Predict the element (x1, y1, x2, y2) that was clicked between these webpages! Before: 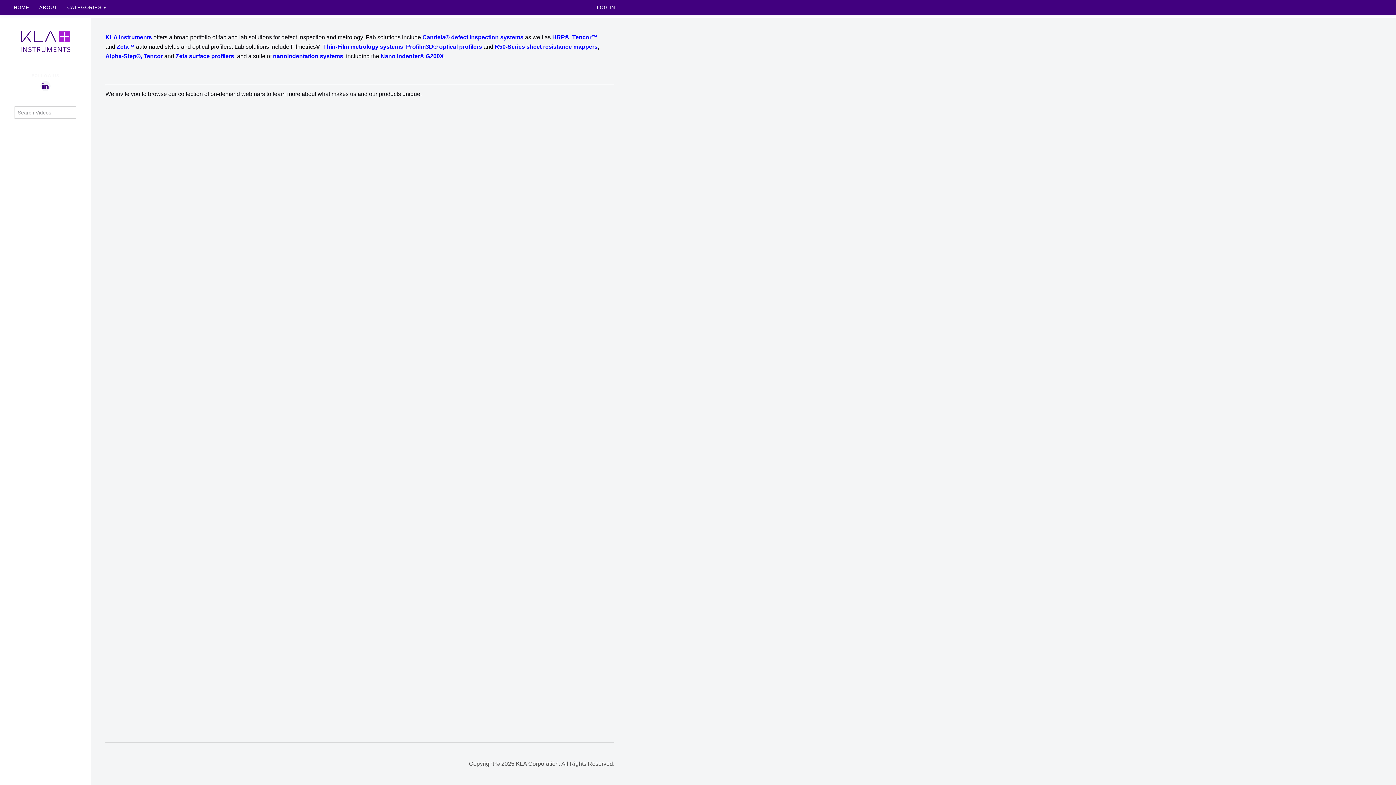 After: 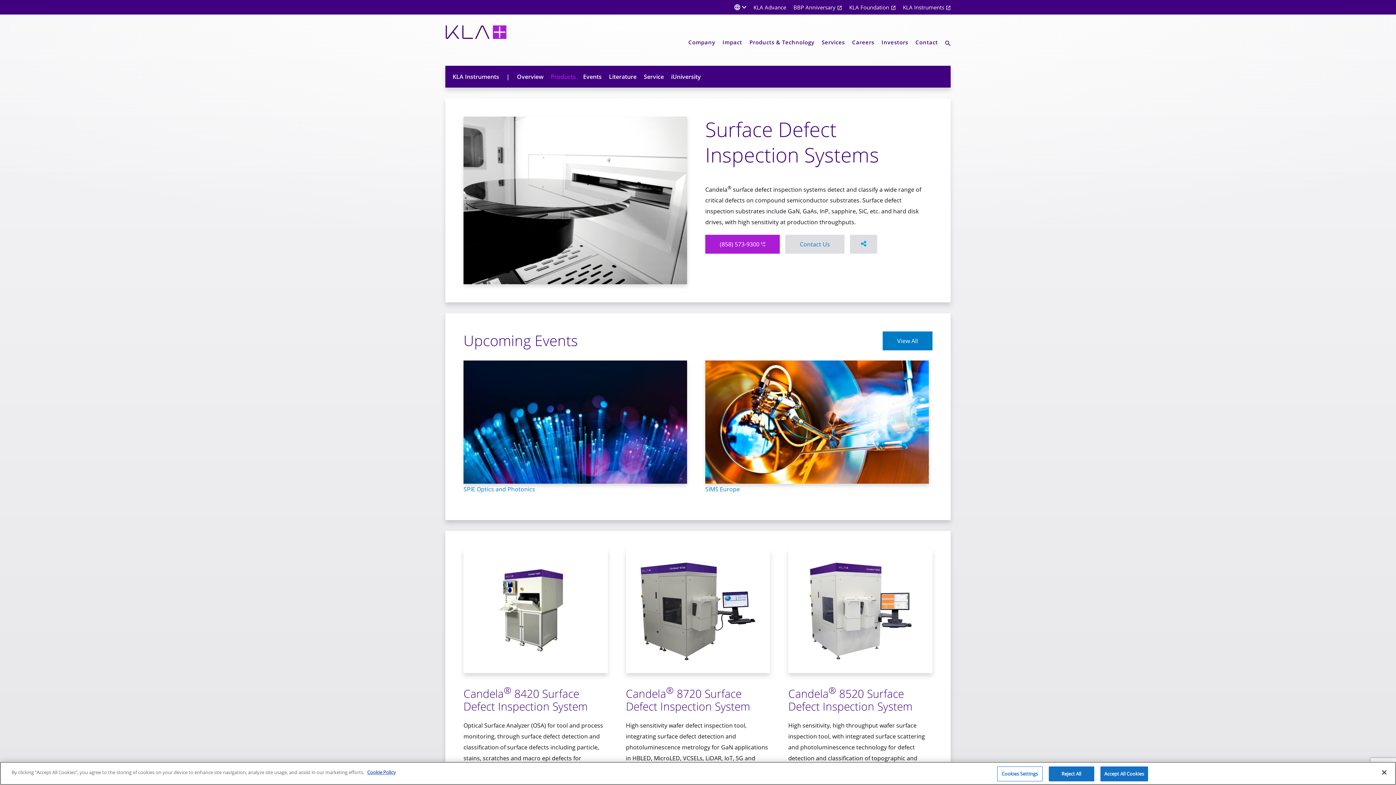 Action: label: Candela® defect inspection systems bbox: (422, 34, 523, 40)